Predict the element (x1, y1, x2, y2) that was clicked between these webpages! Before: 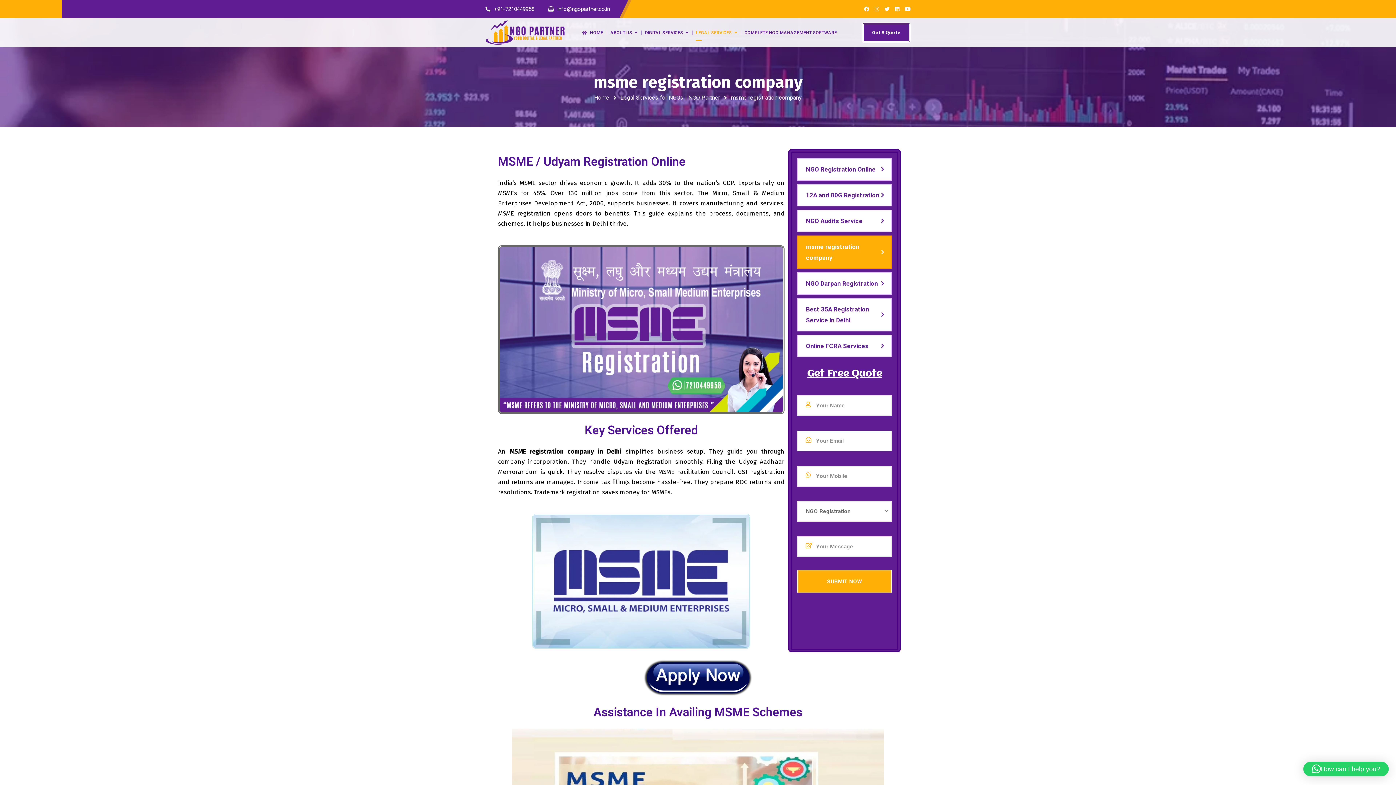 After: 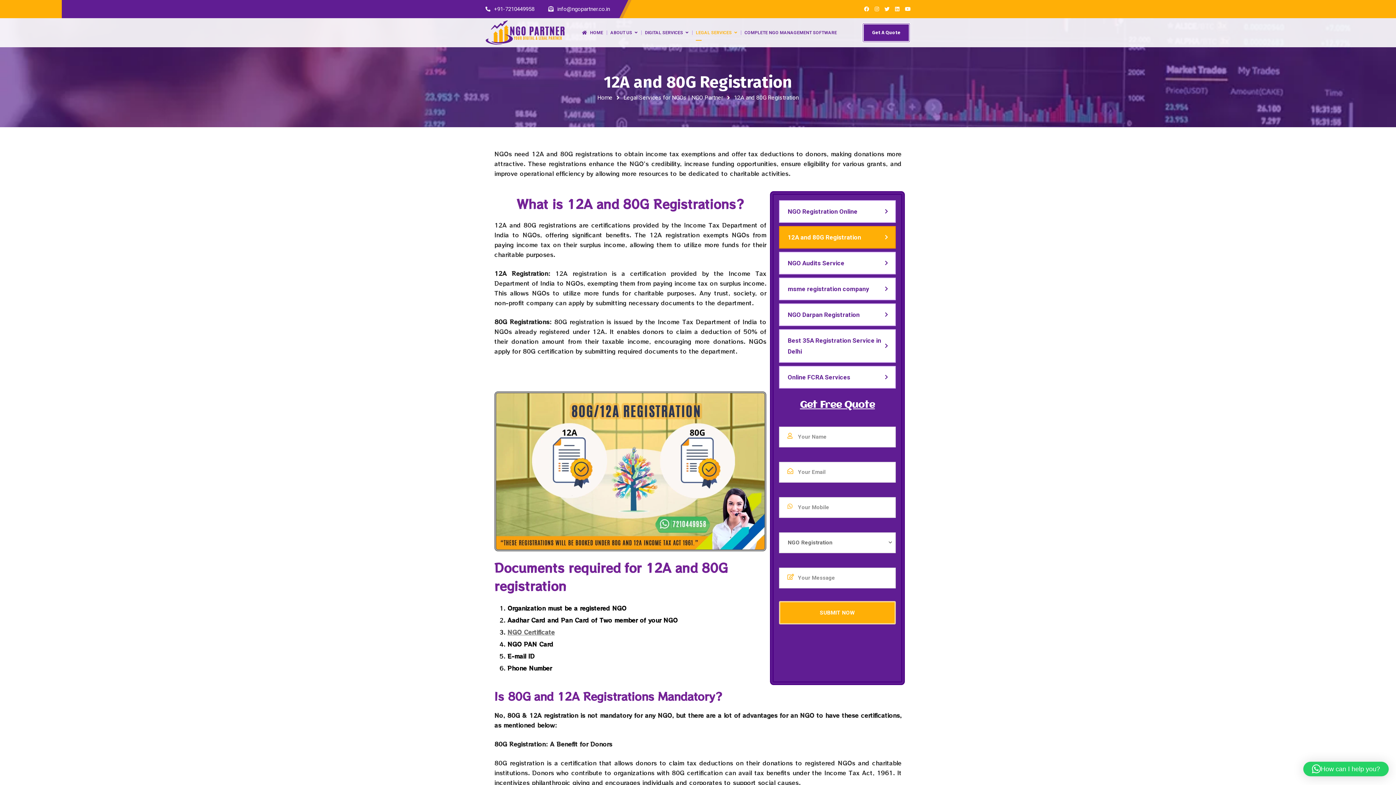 Action: bbox: (797, 184, 892, 206) label: 12A and 80G Registration